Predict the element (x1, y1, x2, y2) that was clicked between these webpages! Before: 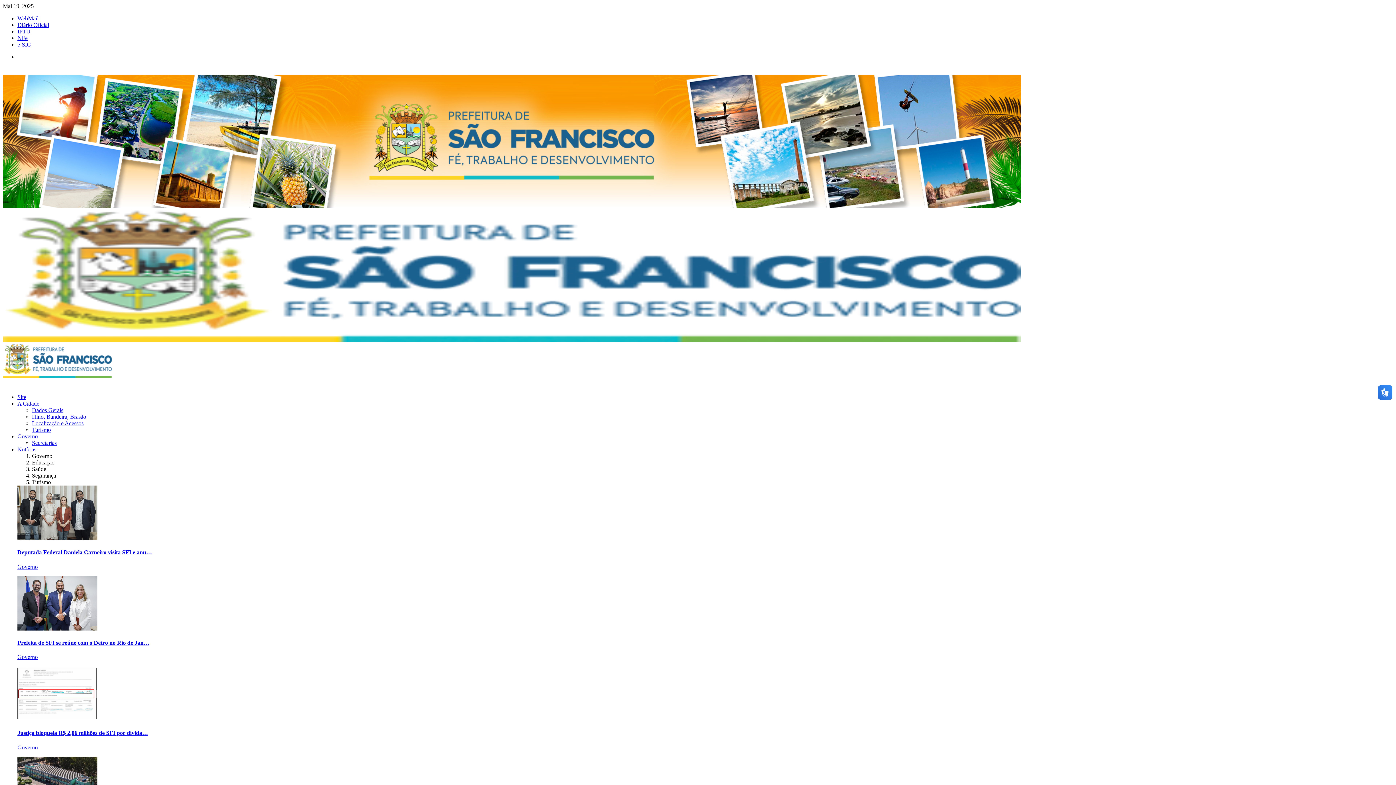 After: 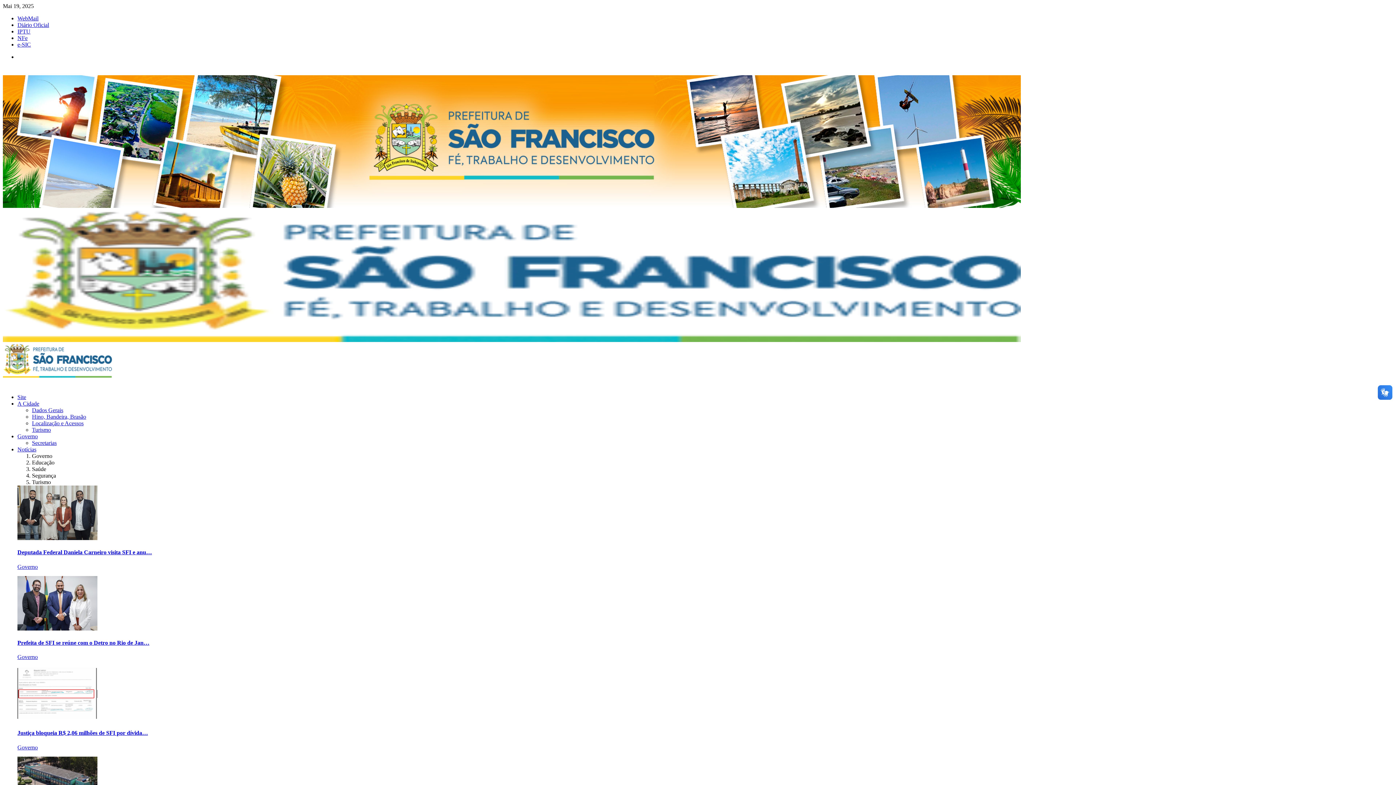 Action: bbox: (17, 716, 97, 722)